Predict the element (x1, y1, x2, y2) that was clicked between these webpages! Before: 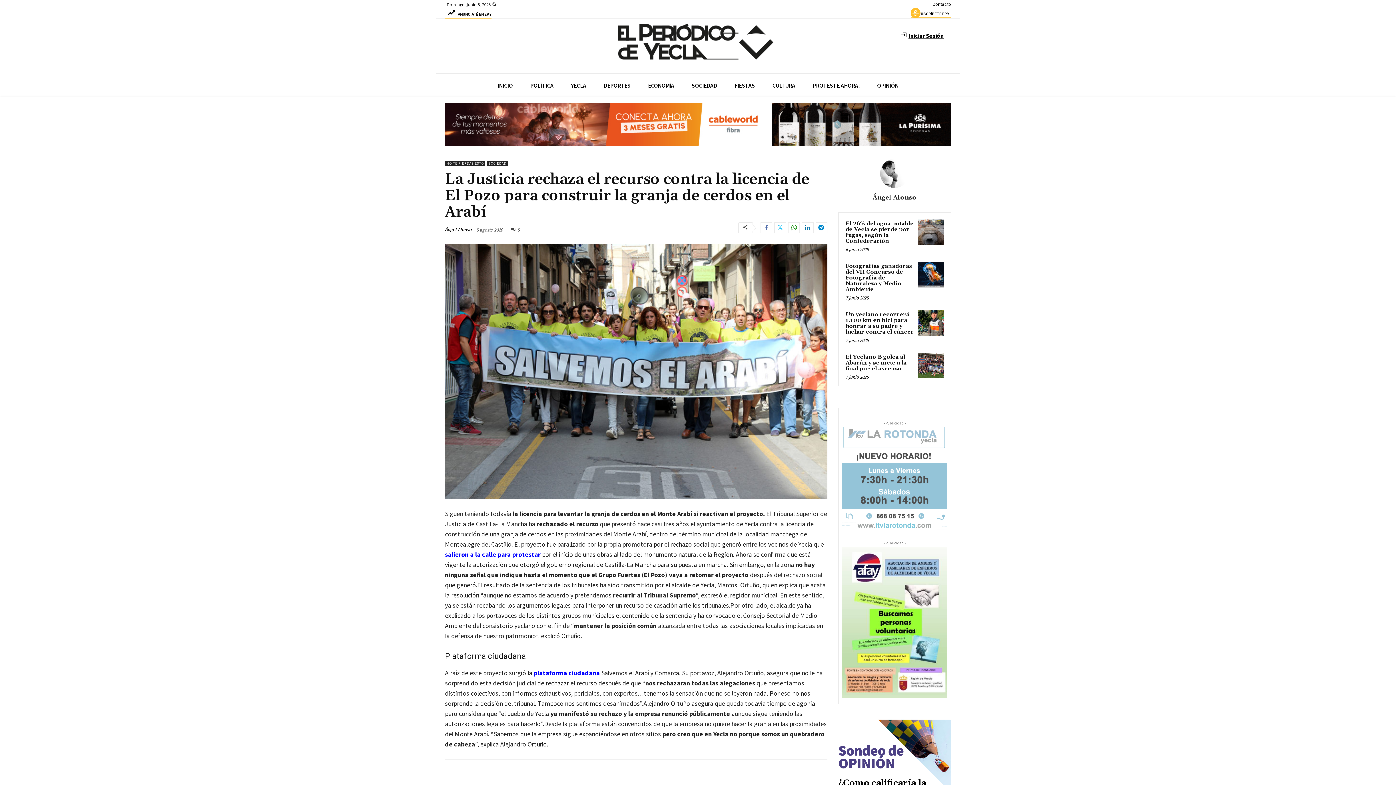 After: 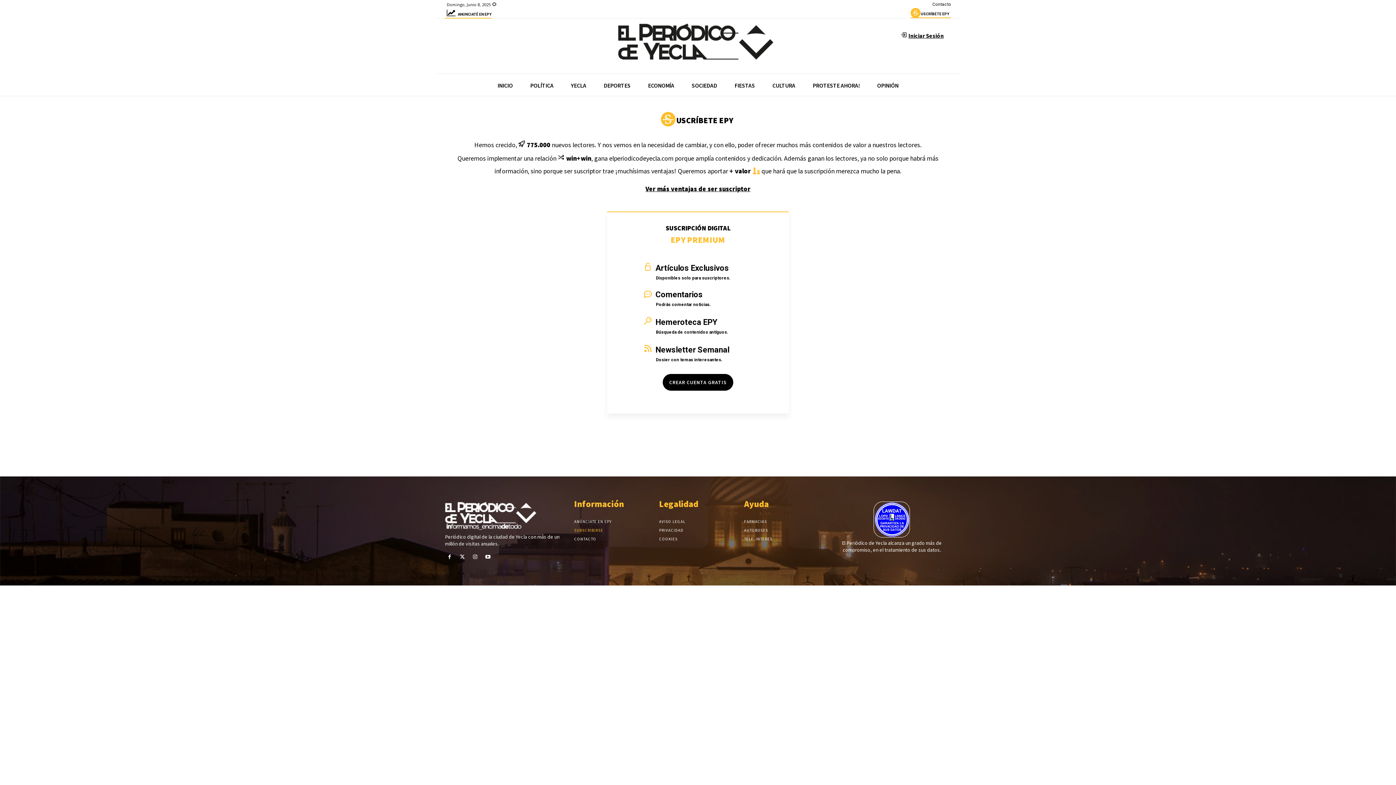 Action: label: USCRÍBETE EPY bbox: (910, 12, 951, 18)